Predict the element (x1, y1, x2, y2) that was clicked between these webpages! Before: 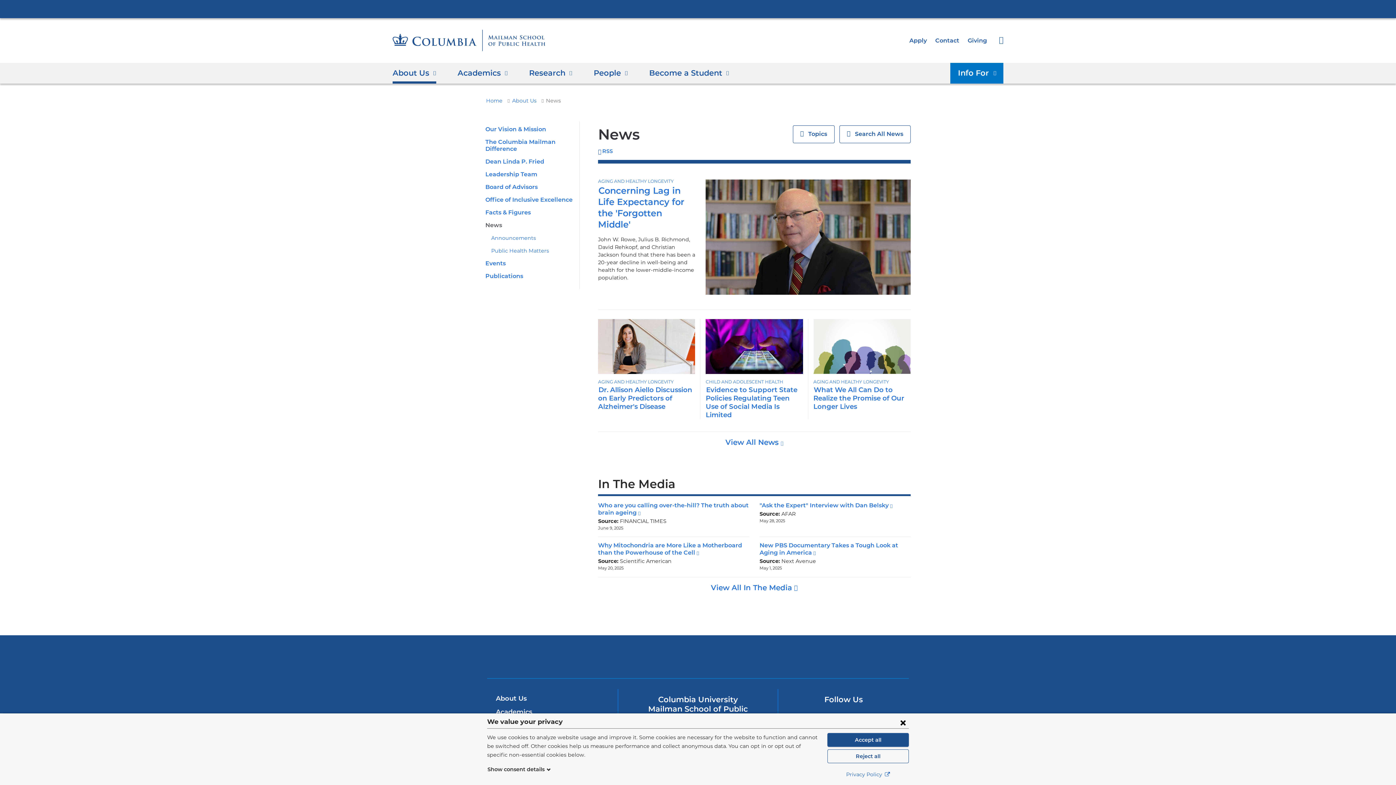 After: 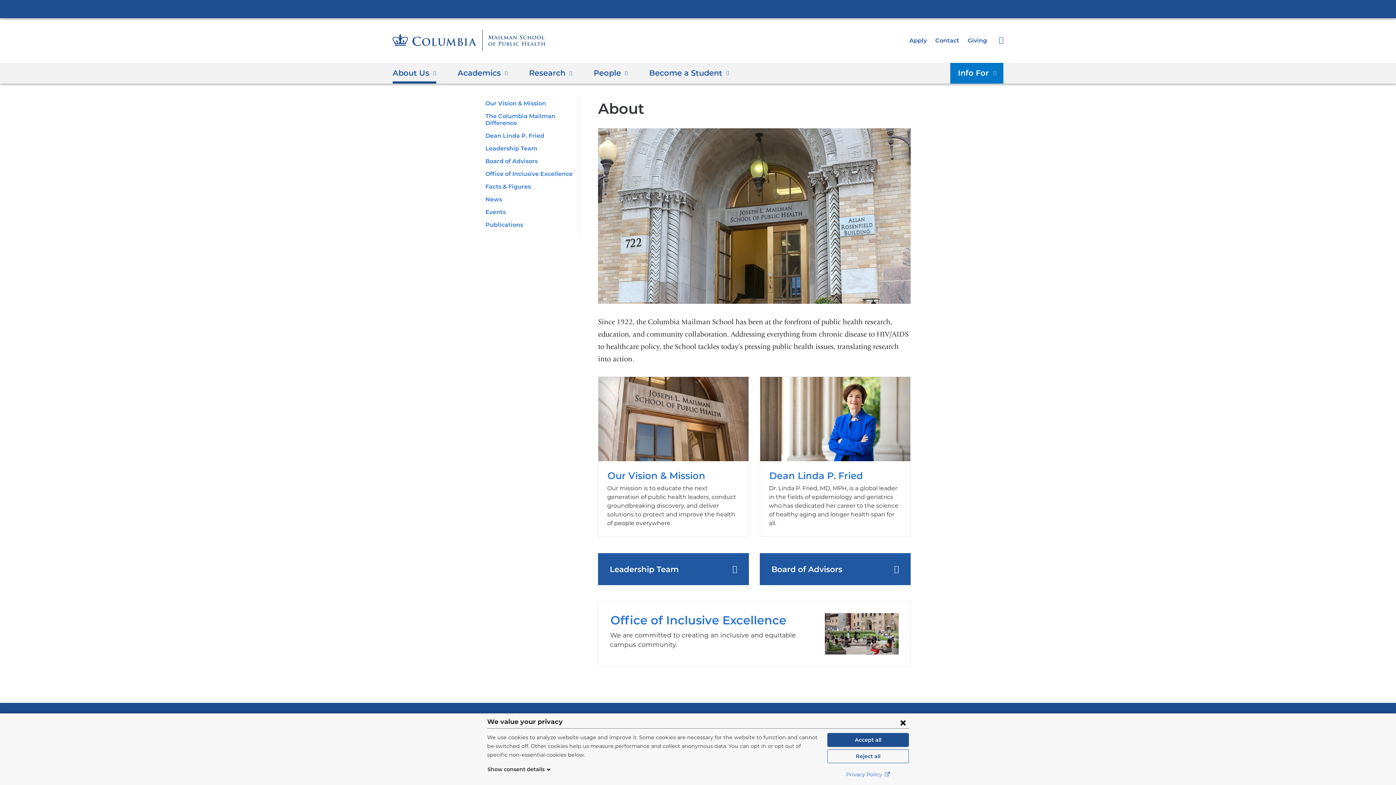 Action: bbox: (512, 97, 539, 103) label: About Us